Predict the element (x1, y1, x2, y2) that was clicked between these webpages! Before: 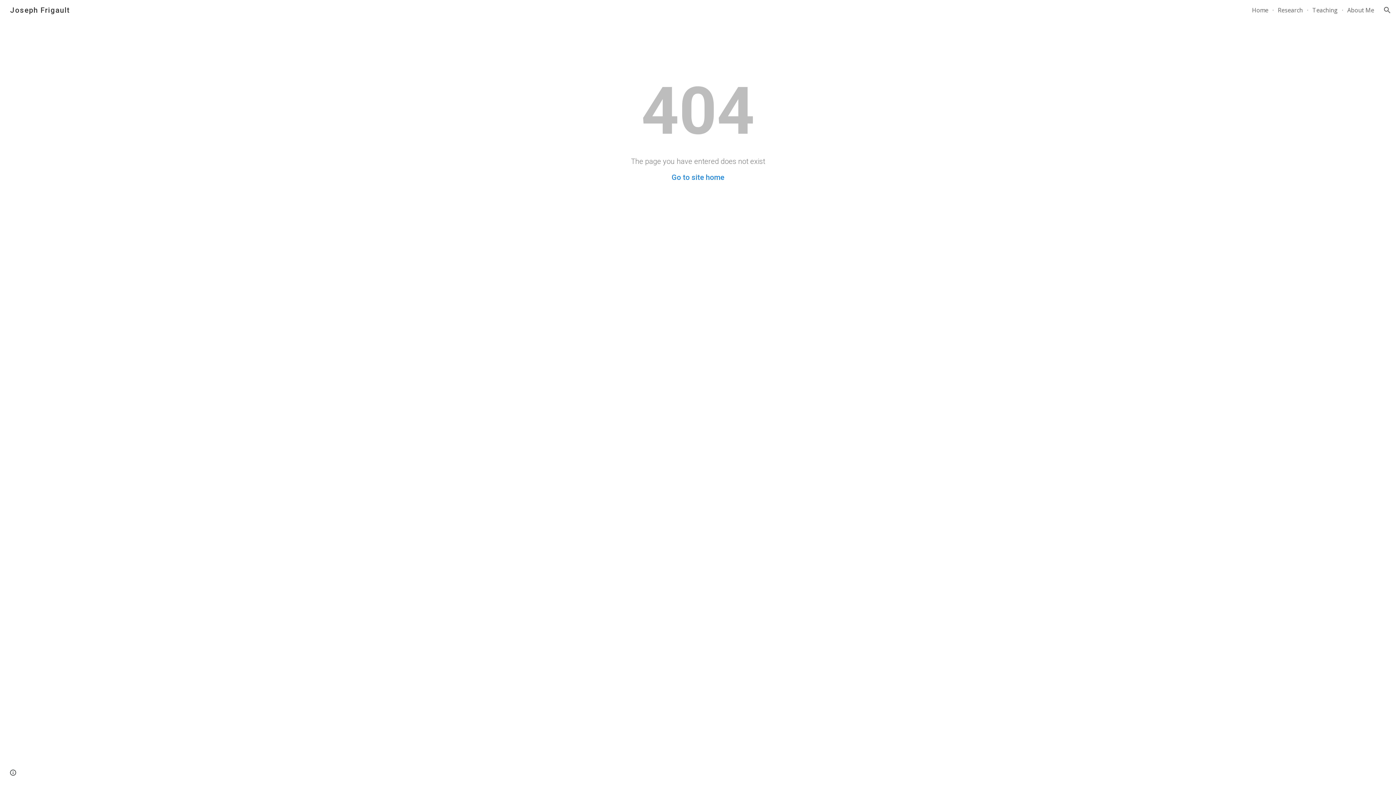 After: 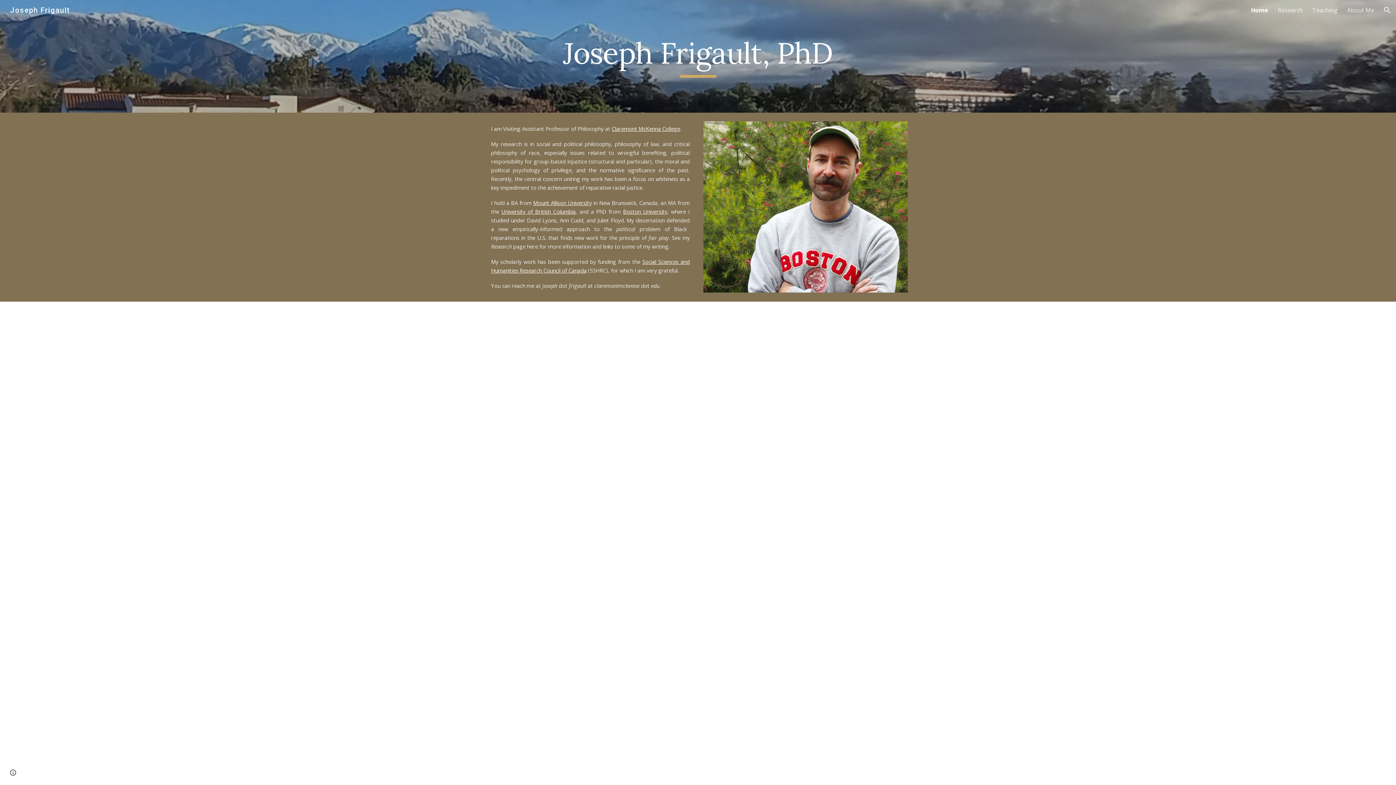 Action: label: Joseph Frigault bbox: (5, 5, 74, 13)